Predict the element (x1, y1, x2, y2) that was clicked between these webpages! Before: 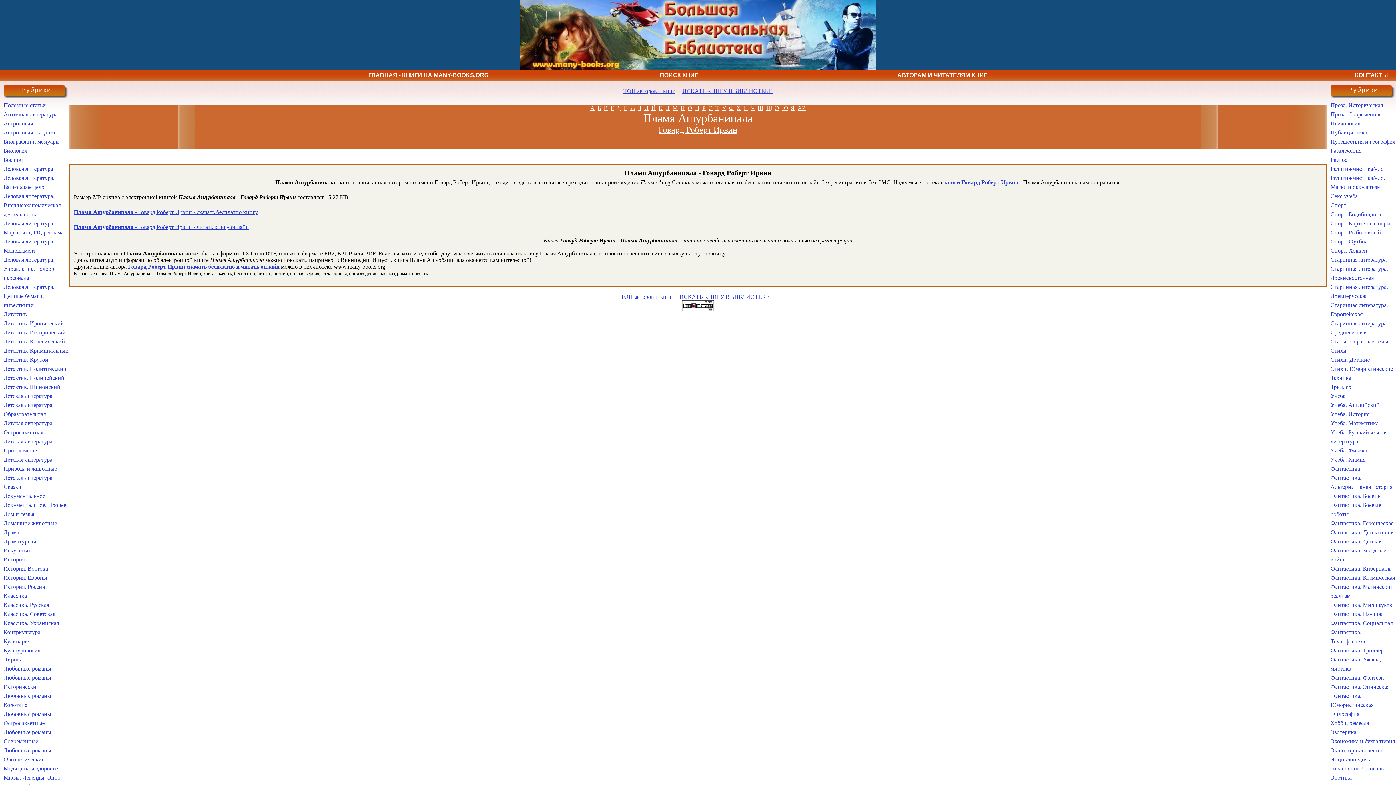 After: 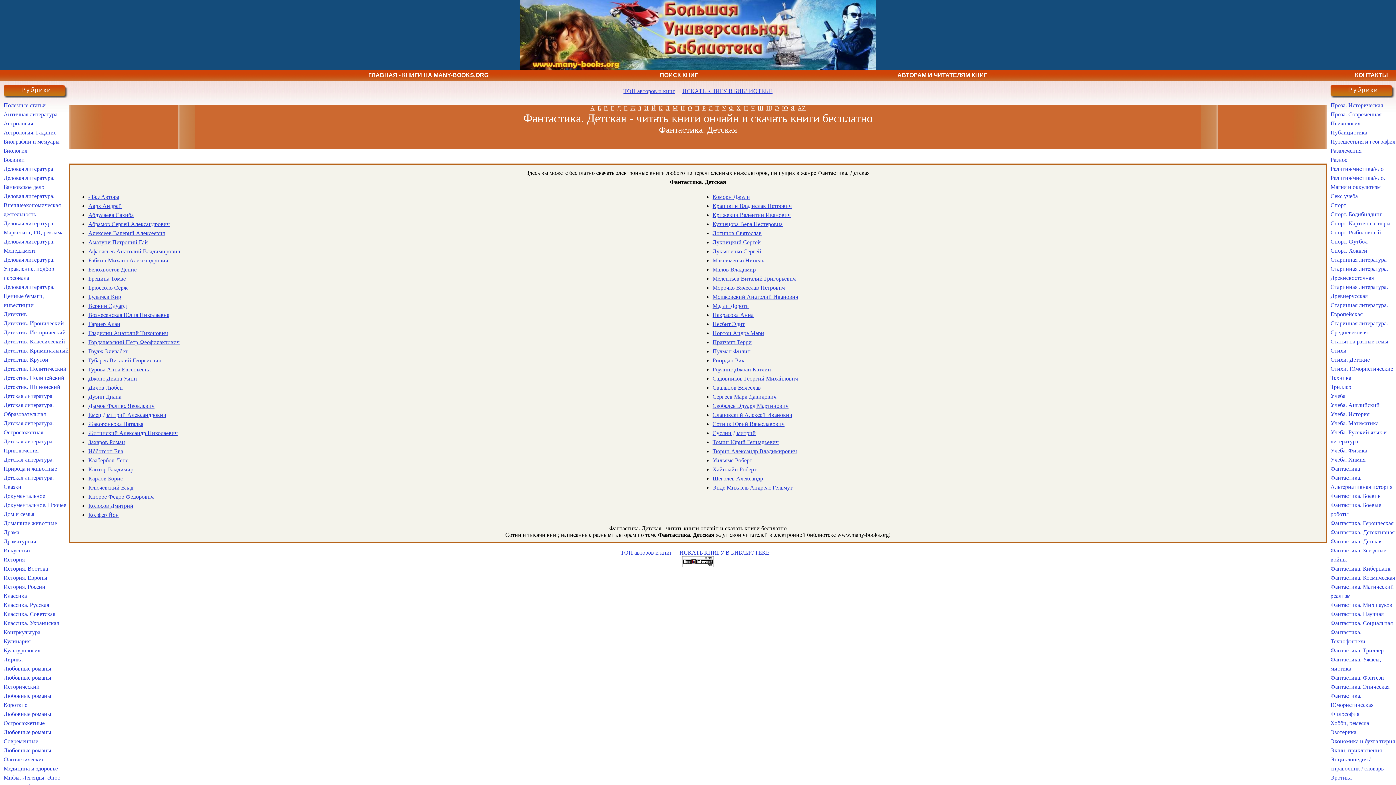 Action: bbox: (1330, 538, 1382, 544) label: Фантастика. Детская